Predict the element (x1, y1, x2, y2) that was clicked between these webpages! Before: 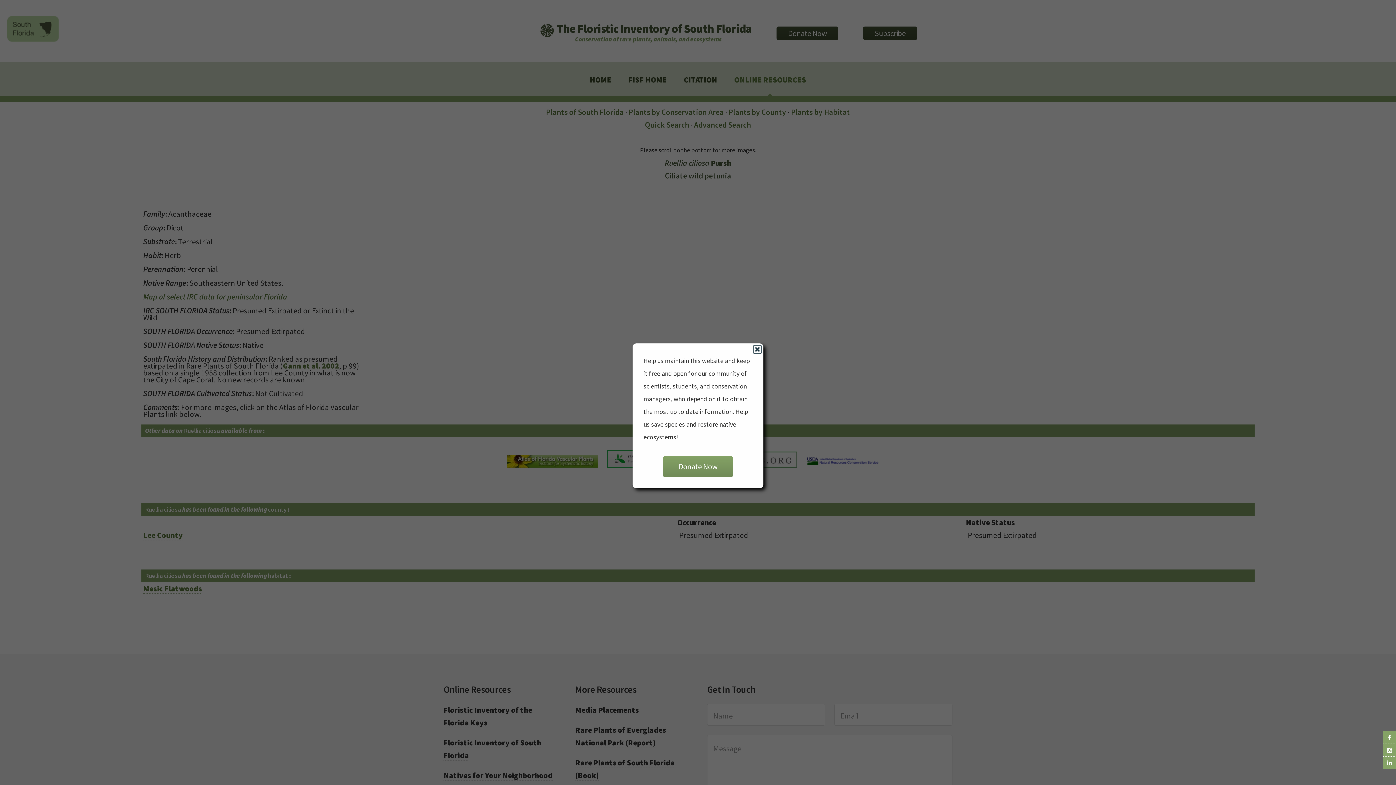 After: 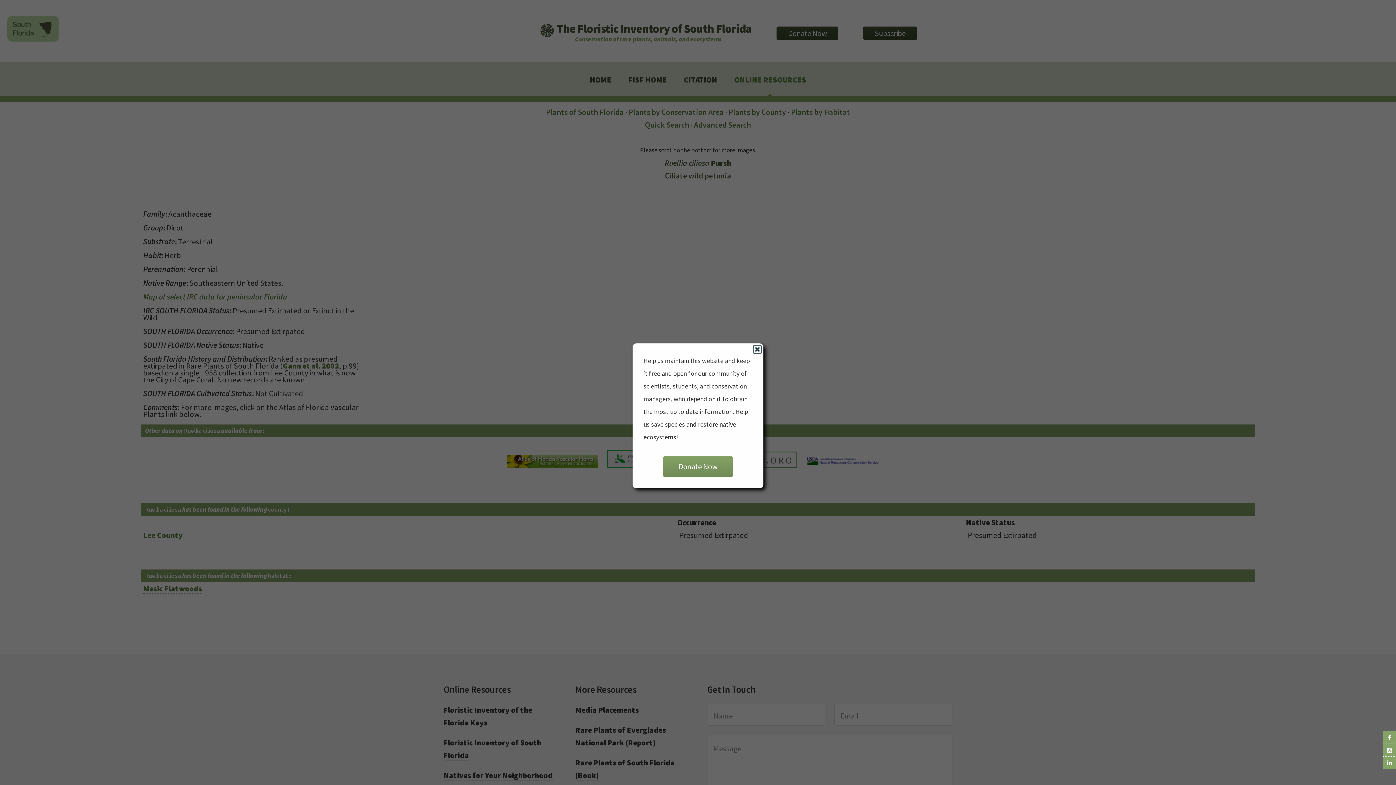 Action: bbox: (1383, 757, 1396, 769)